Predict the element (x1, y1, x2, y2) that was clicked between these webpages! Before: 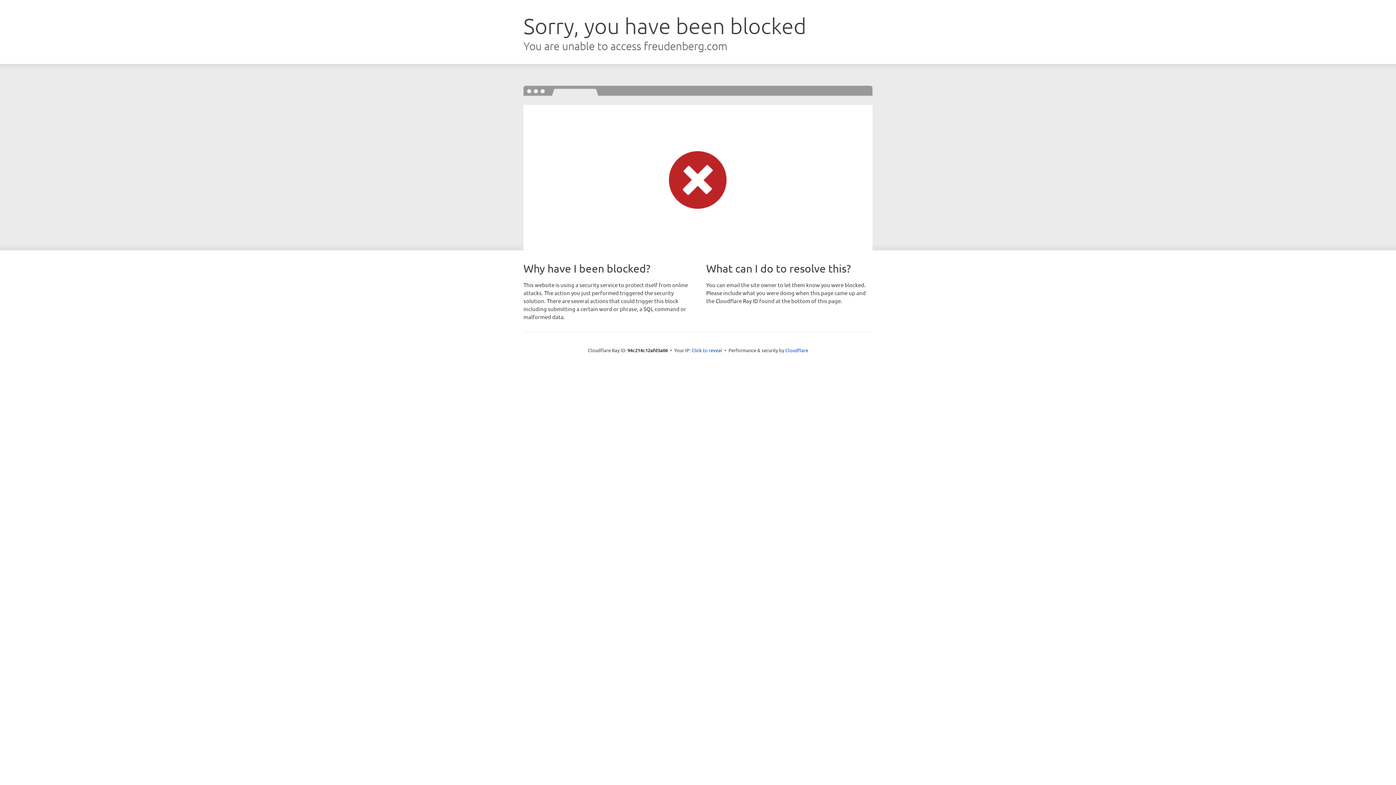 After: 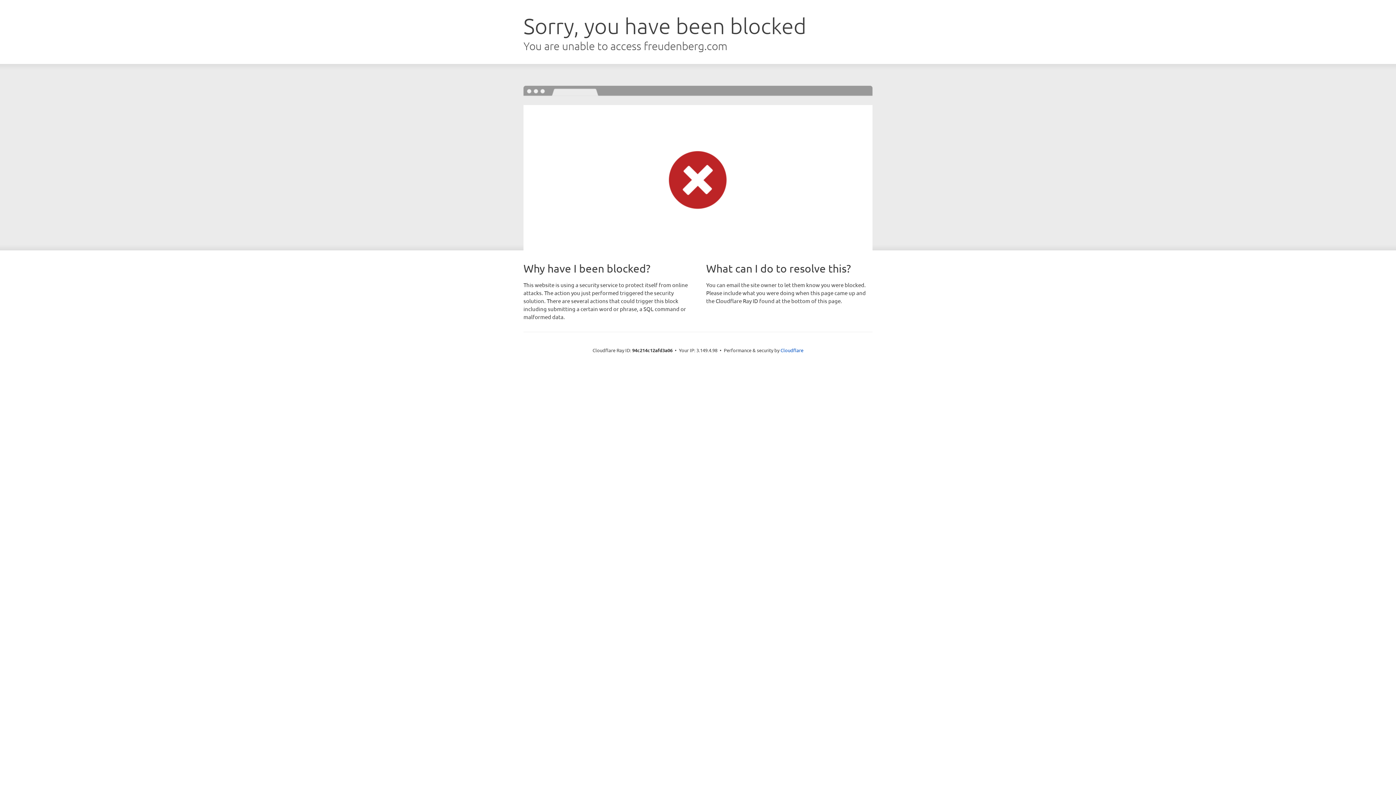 Action: bbox: (691, 346, 722, 353) label: Click to reveal